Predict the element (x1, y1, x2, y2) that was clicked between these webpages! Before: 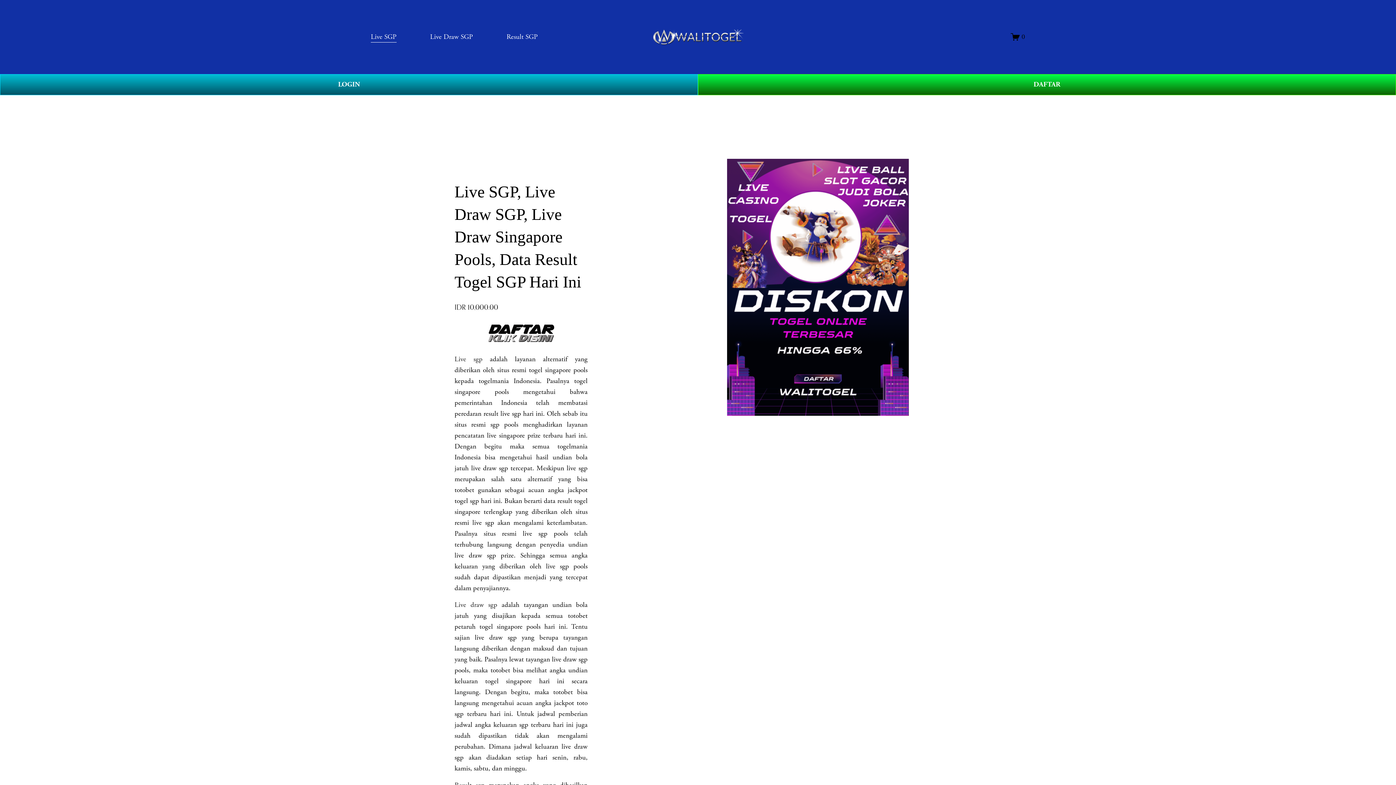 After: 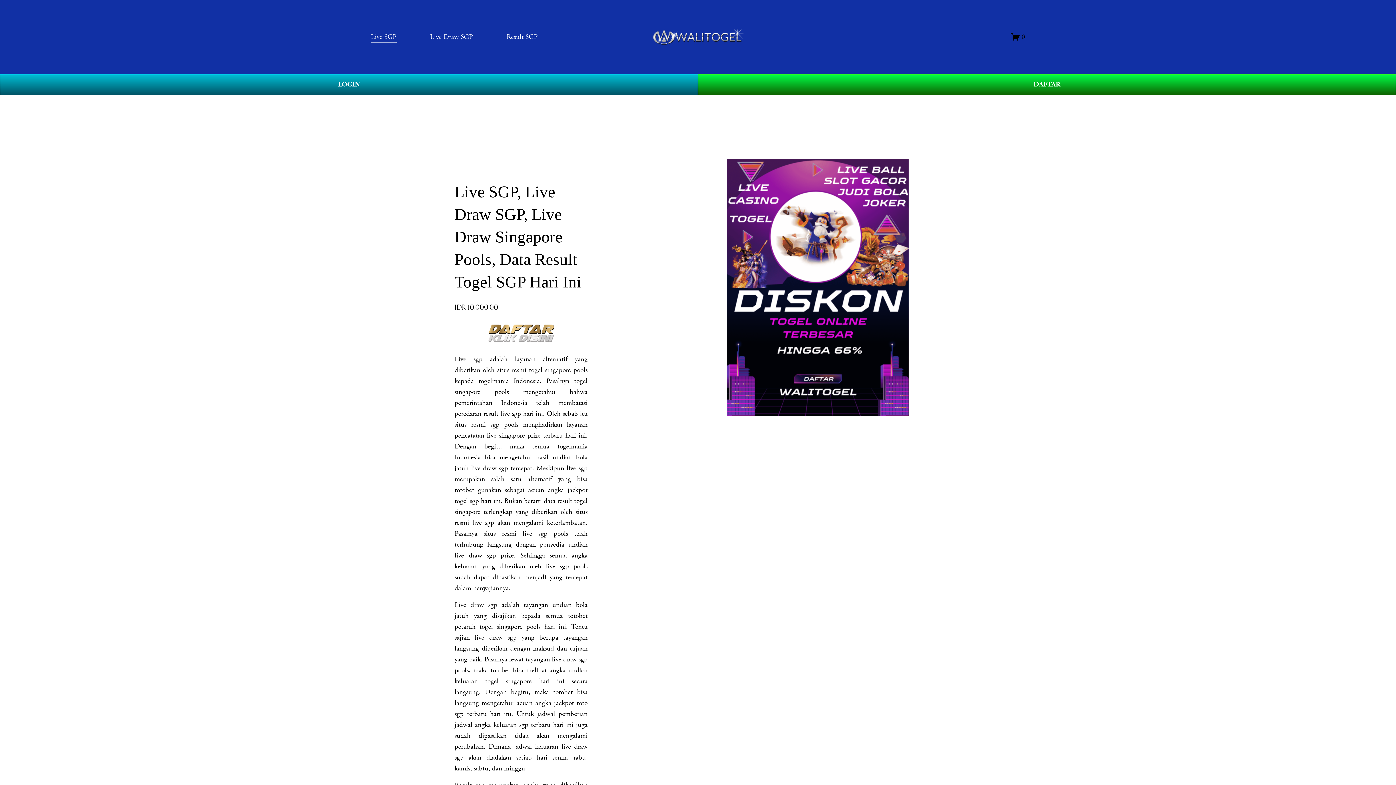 Action: label: Live SGP bbox: (370, 30, 396, 43)